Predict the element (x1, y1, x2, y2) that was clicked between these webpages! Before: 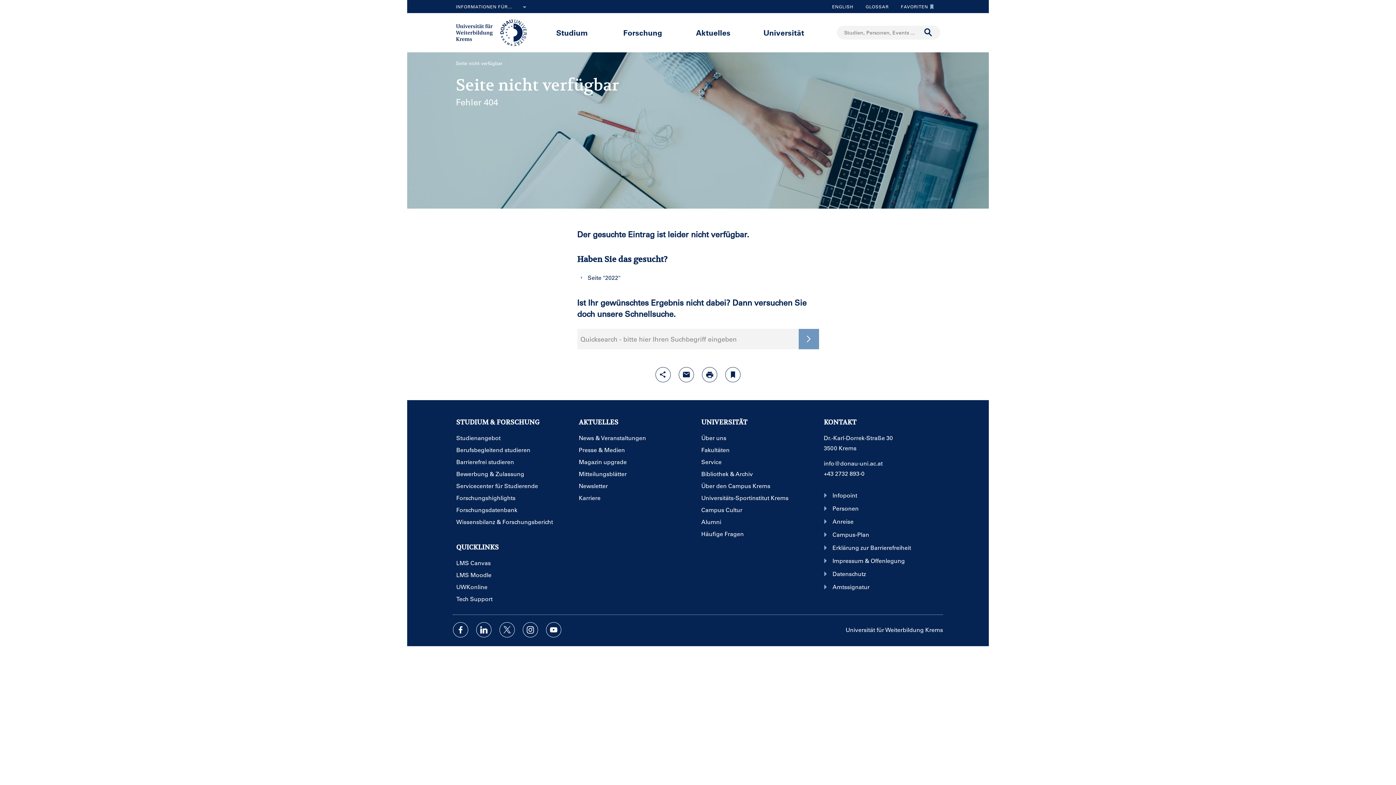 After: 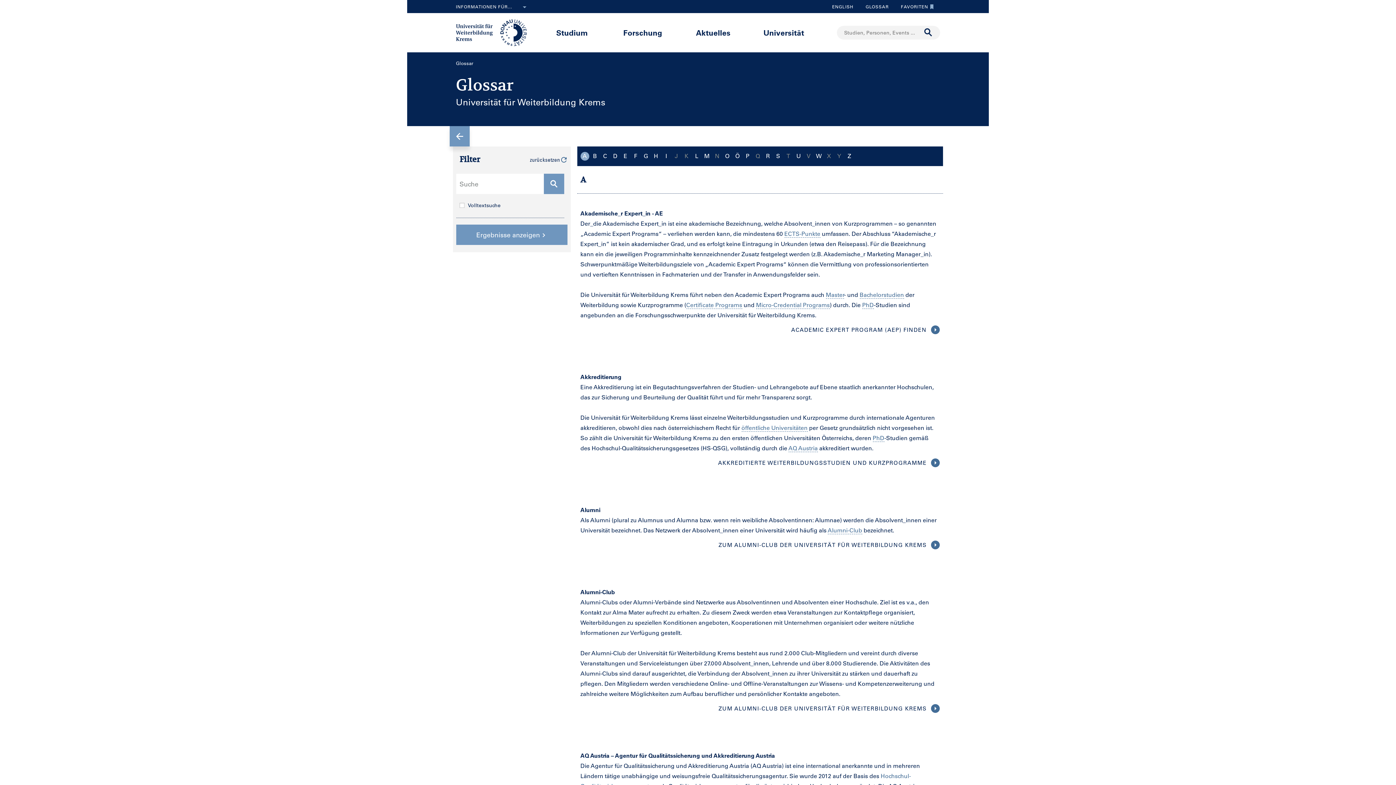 Action: bbox: (860, 0, 894, 13) label: ZUM GLOSSAR
GLOSSAR